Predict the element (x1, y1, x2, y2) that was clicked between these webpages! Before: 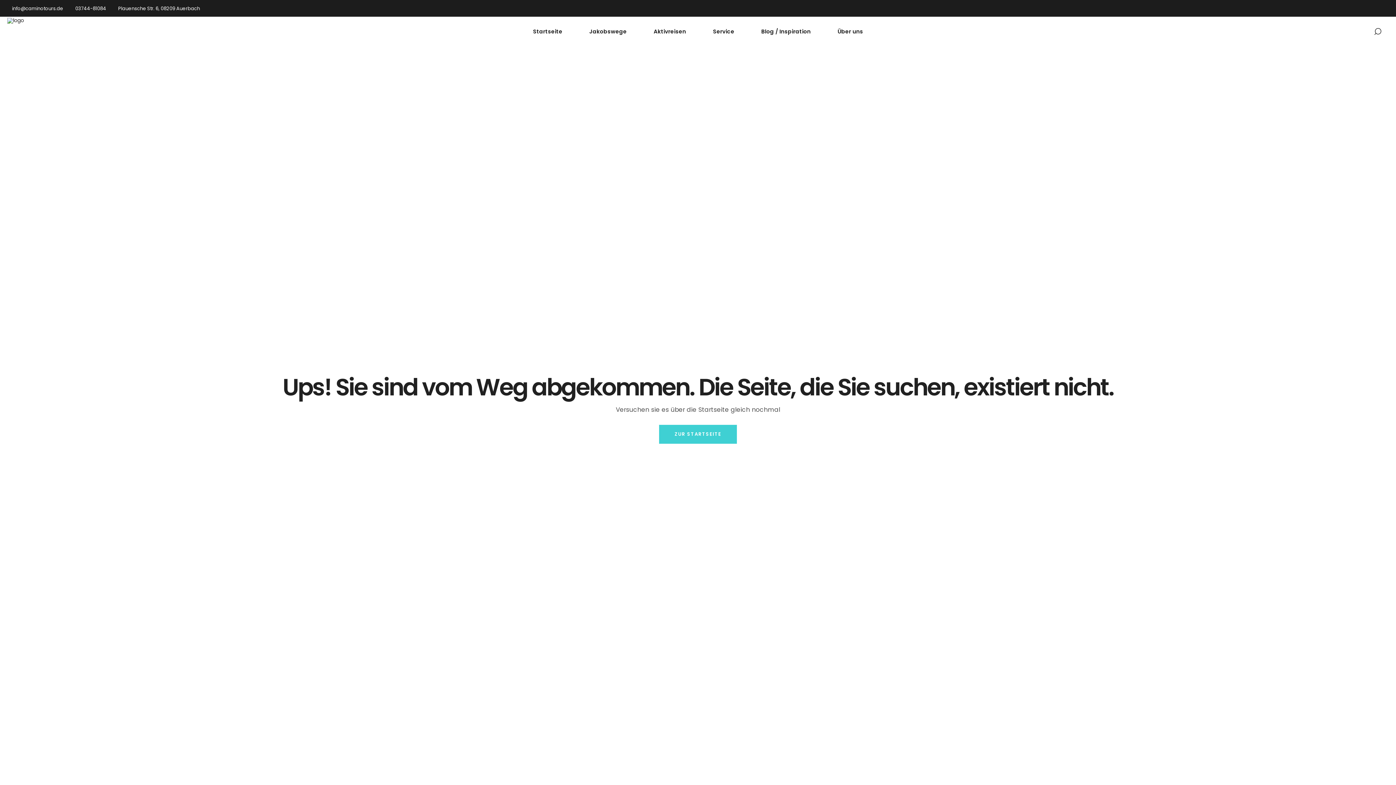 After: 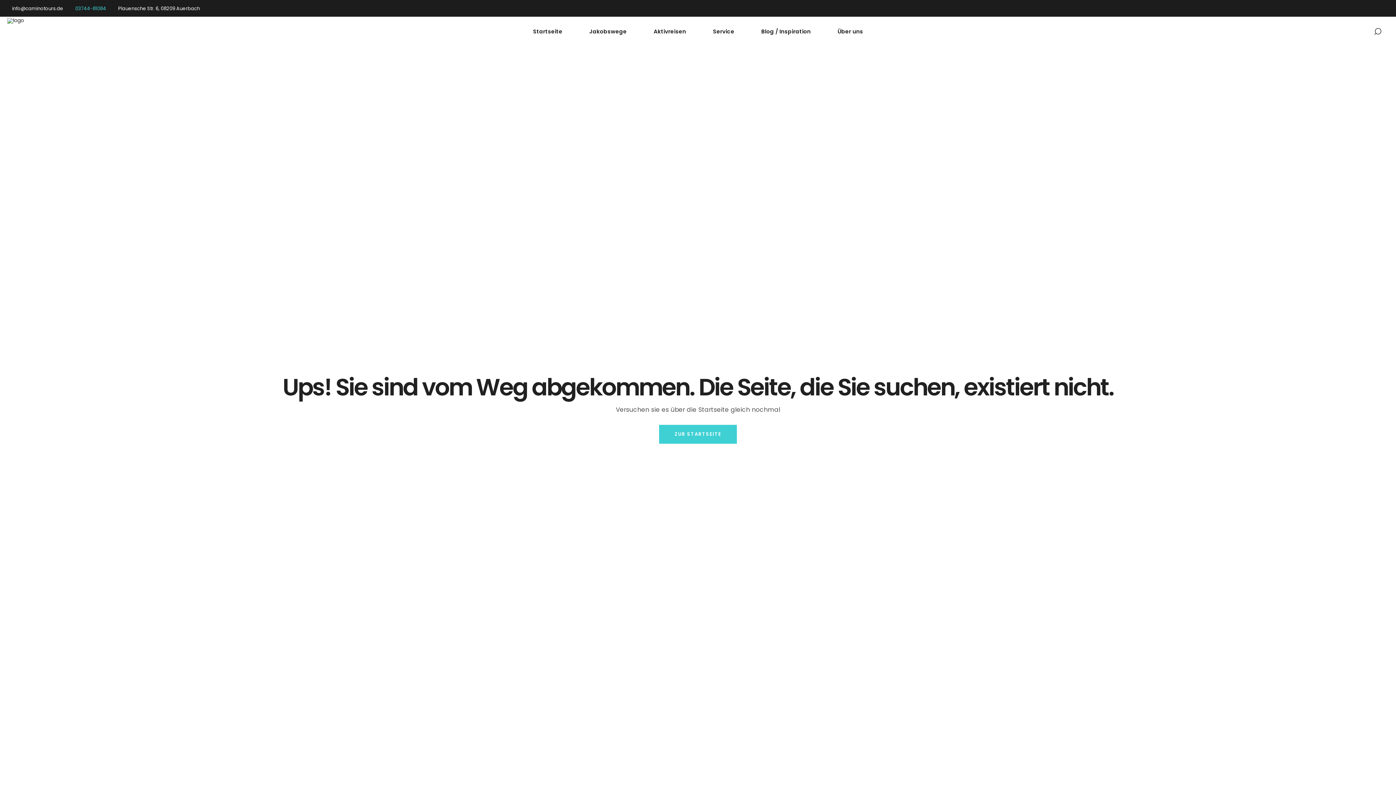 Action: label:  03744-81084 bbox: (70, 5, 106, 10)